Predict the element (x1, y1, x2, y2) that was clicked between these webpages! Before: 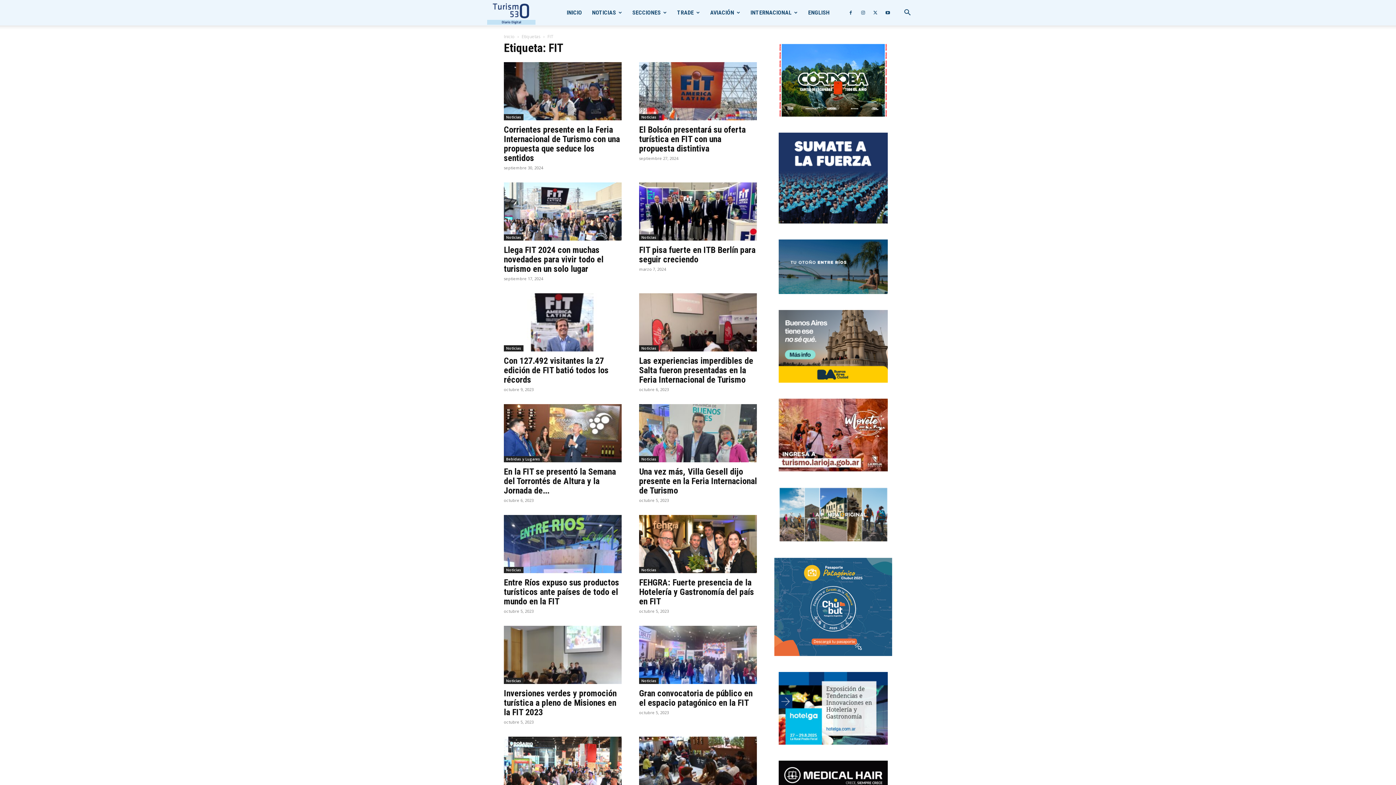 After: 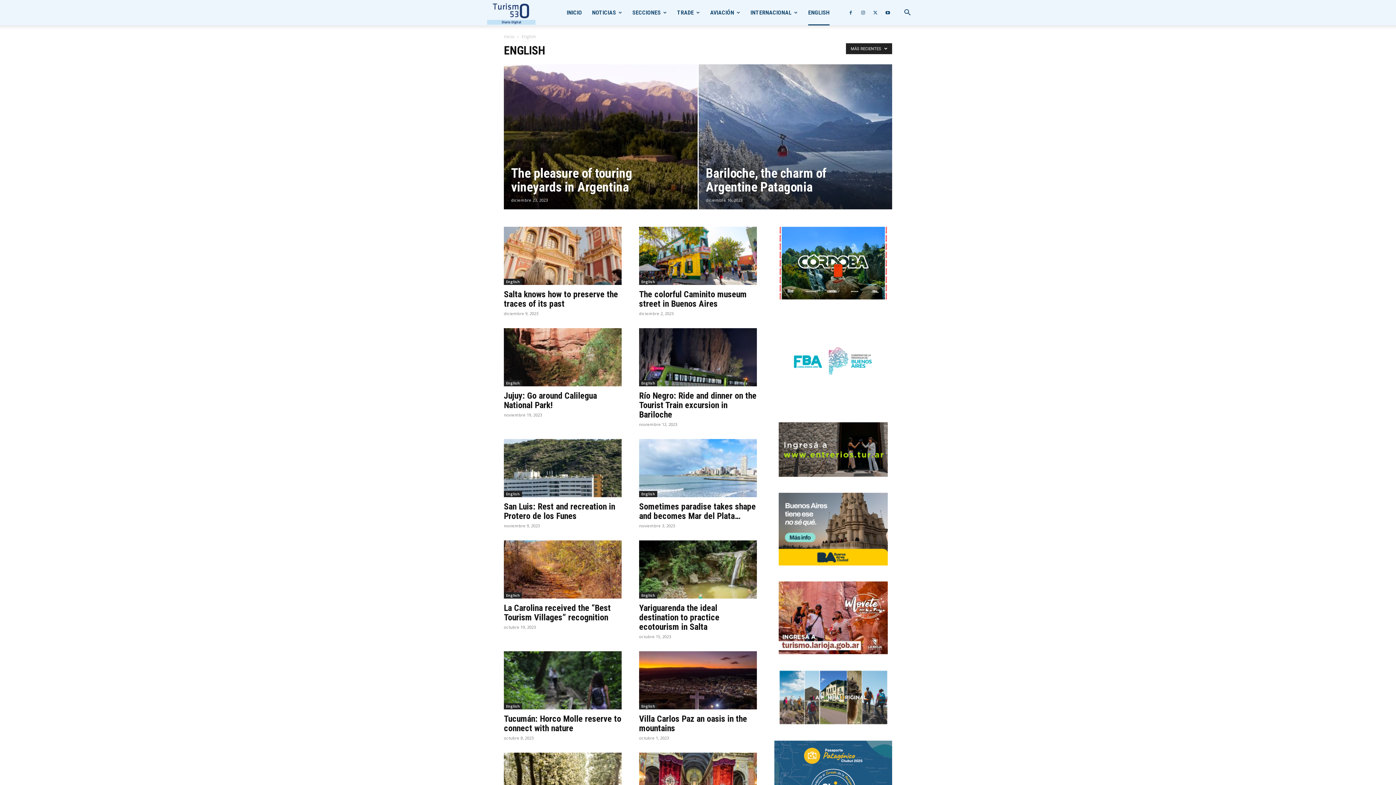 Action: bbox: (808, 0, 829, 25) label: ENGLISH